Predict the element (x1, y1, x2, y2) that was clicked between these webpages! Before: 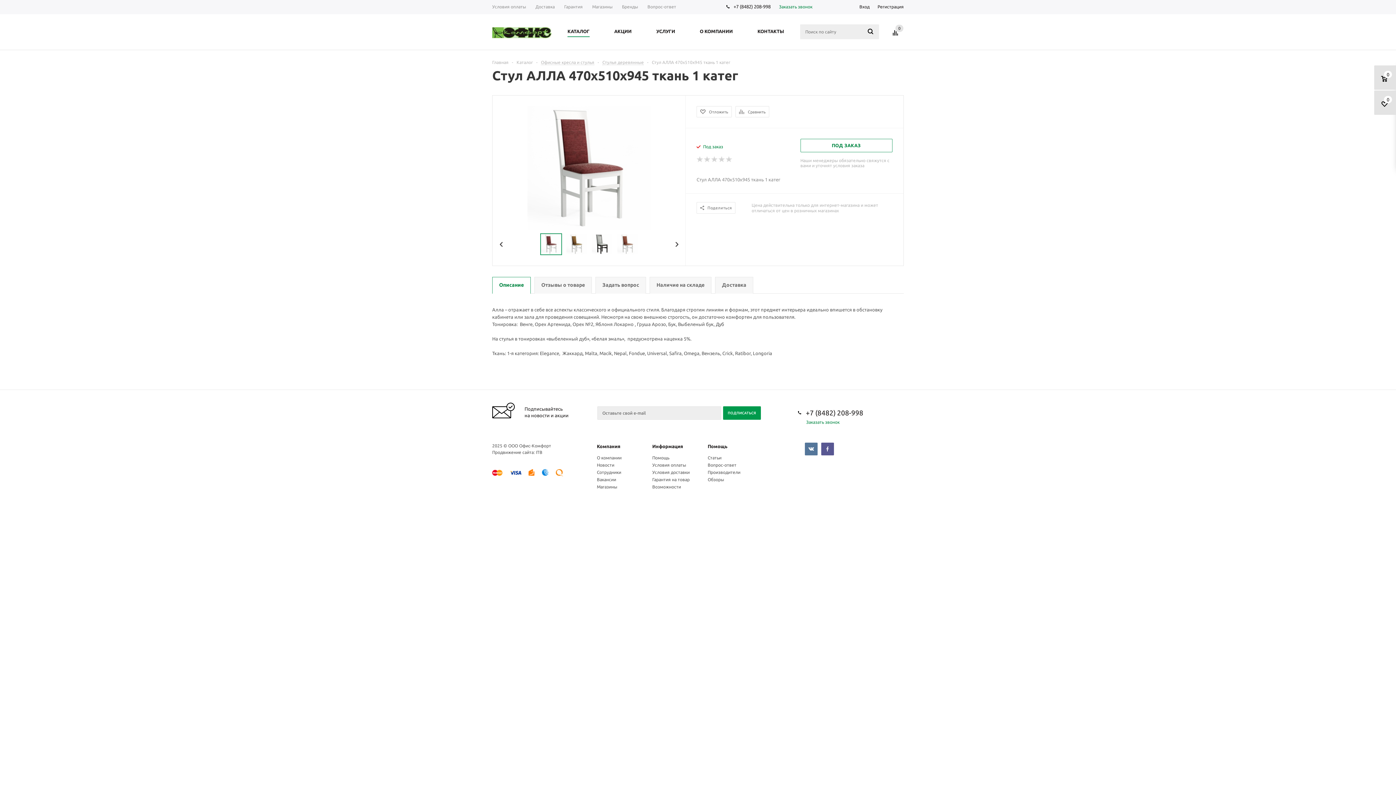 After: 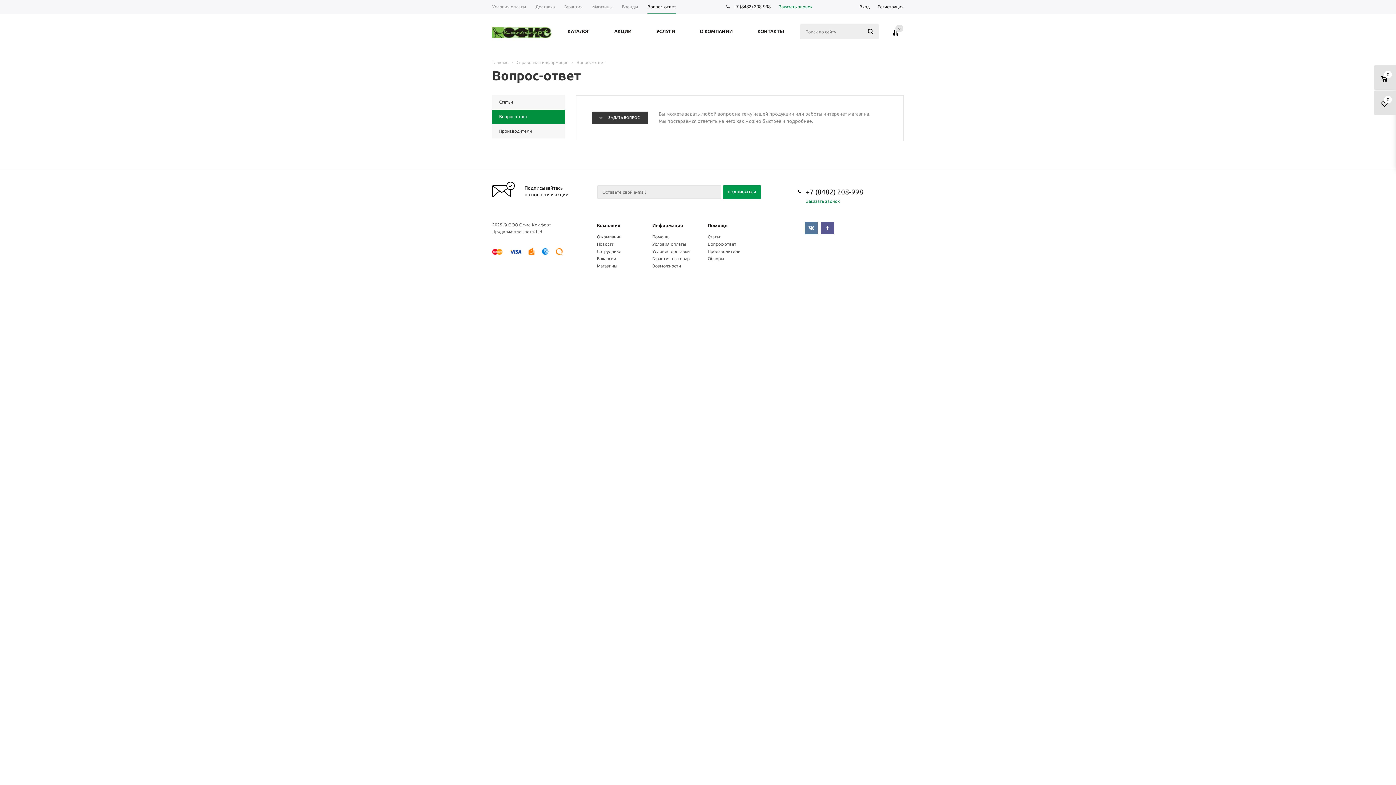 Action: label: Вопрос-ответ bbox: (642, 0, 681, 14)